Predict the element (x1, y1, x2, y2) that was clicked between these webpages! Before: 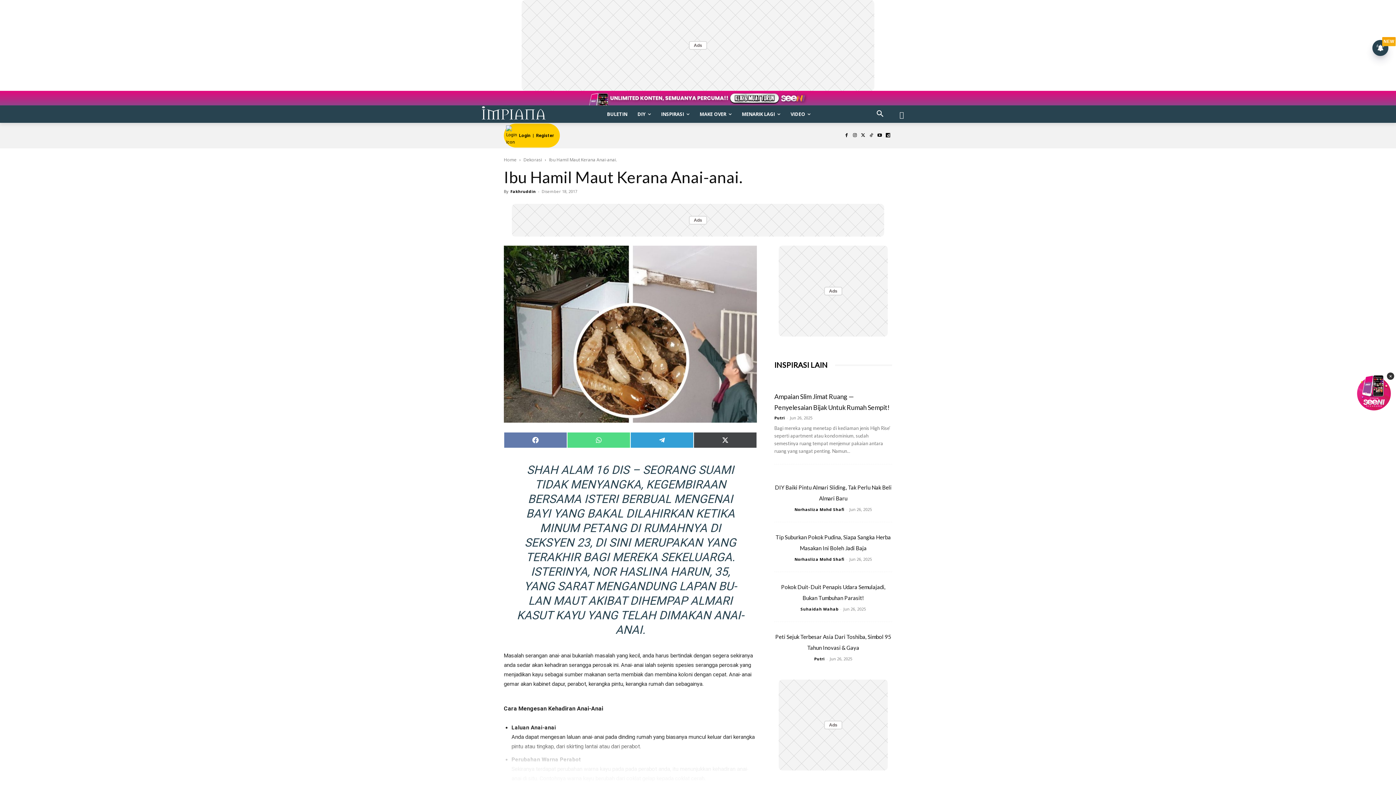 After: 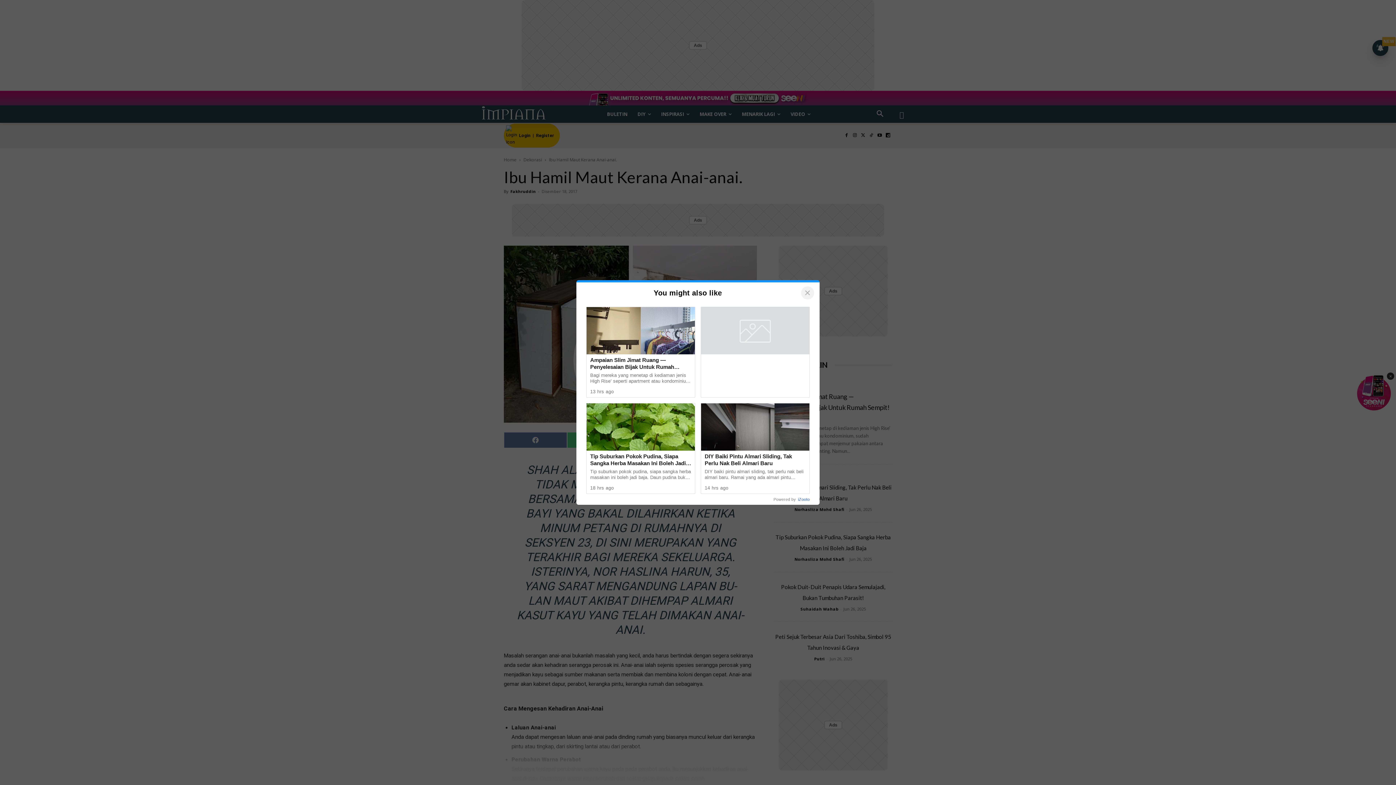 Action: bbox: (556, 90, 839, 105)